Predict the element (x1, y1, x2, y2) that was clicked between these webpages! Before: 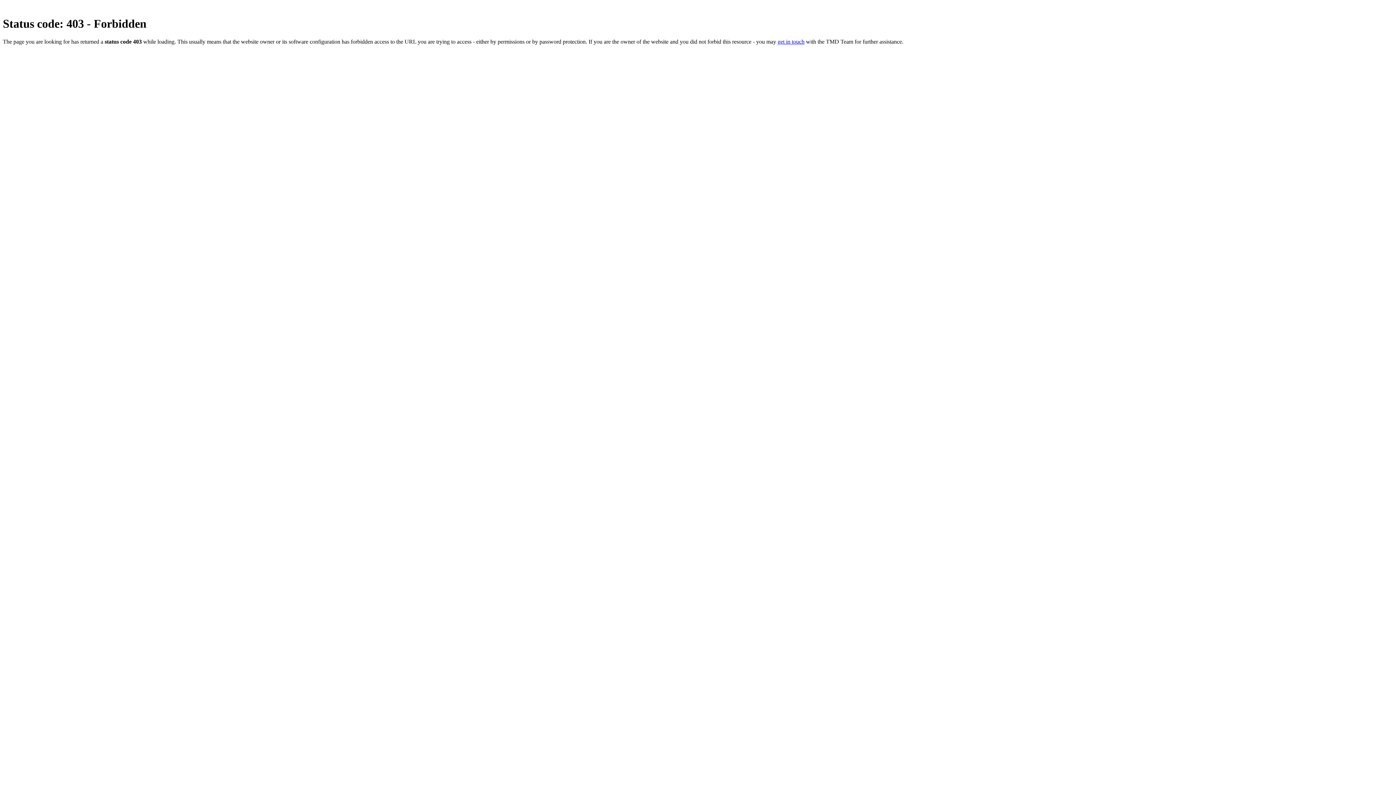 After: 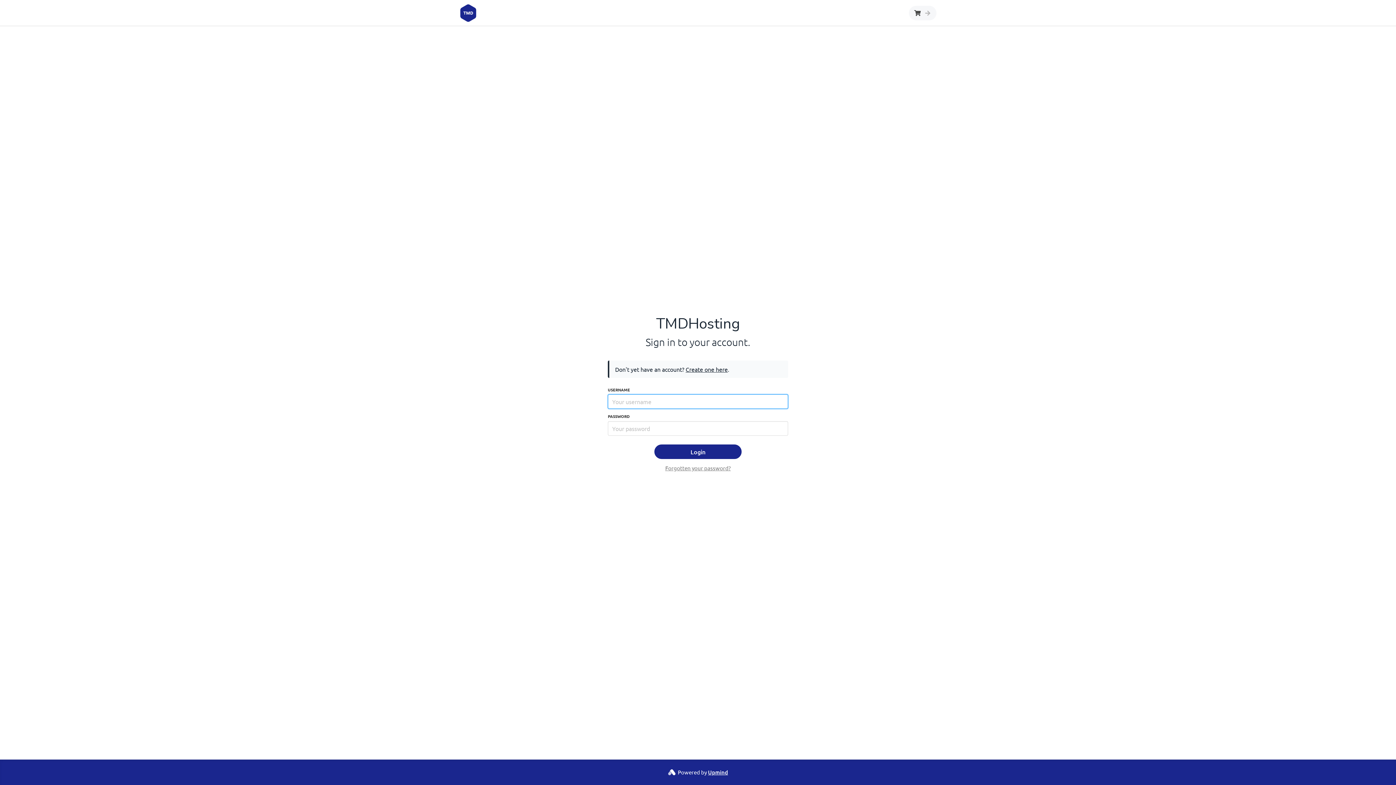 Action: bbox: (777, 38, 804, 44) label: get in touch